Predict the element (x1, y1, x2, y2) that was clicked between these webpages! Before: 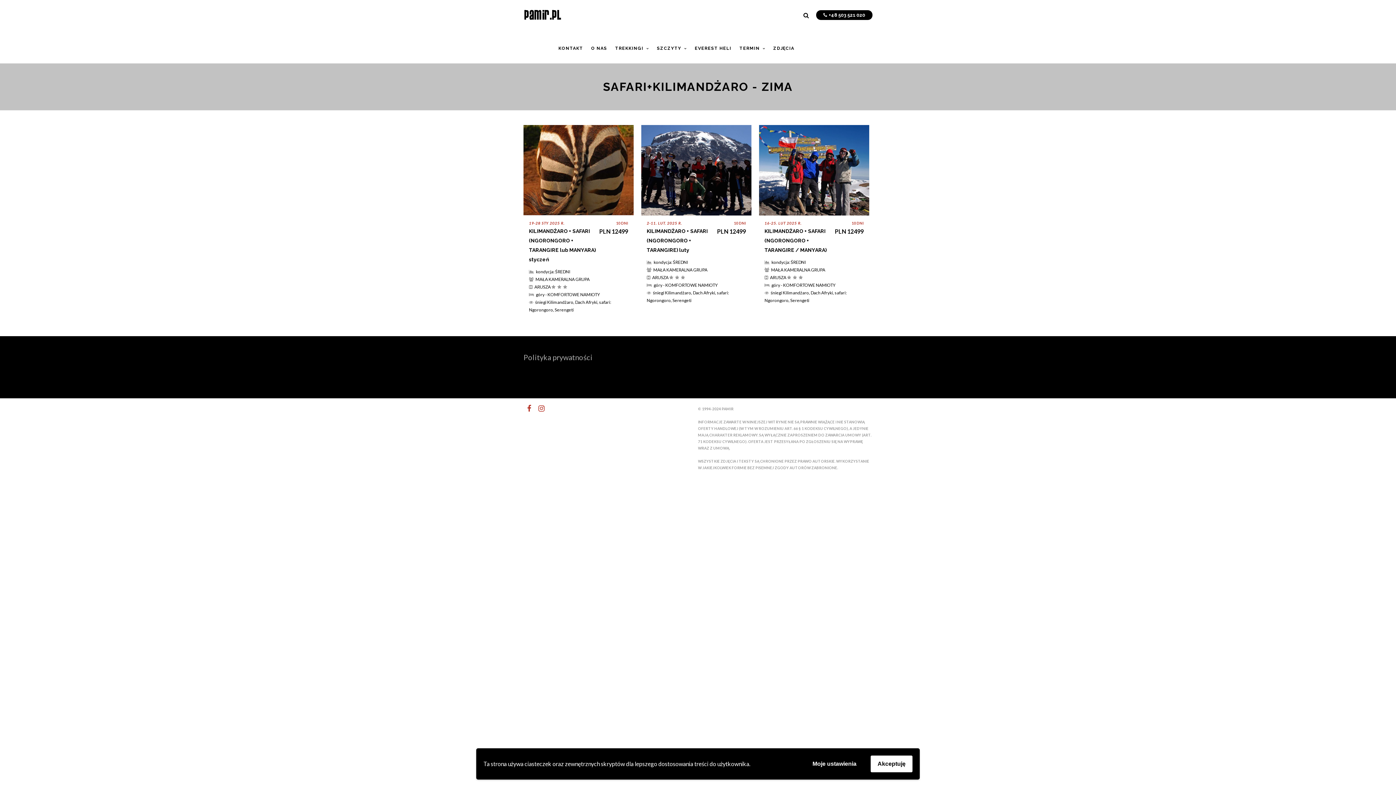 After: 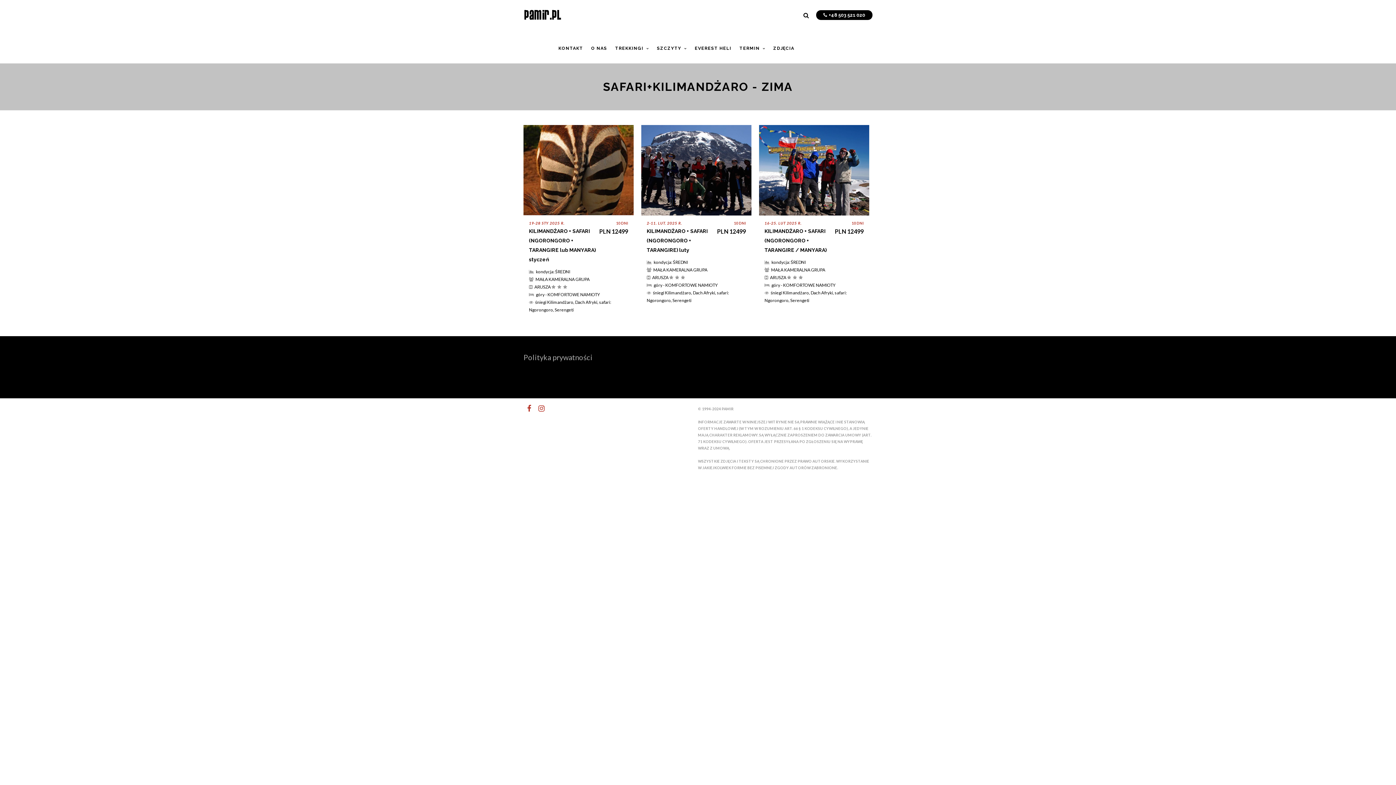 Action: label: Akceptuję bbox: (870, 756, 912, 772)